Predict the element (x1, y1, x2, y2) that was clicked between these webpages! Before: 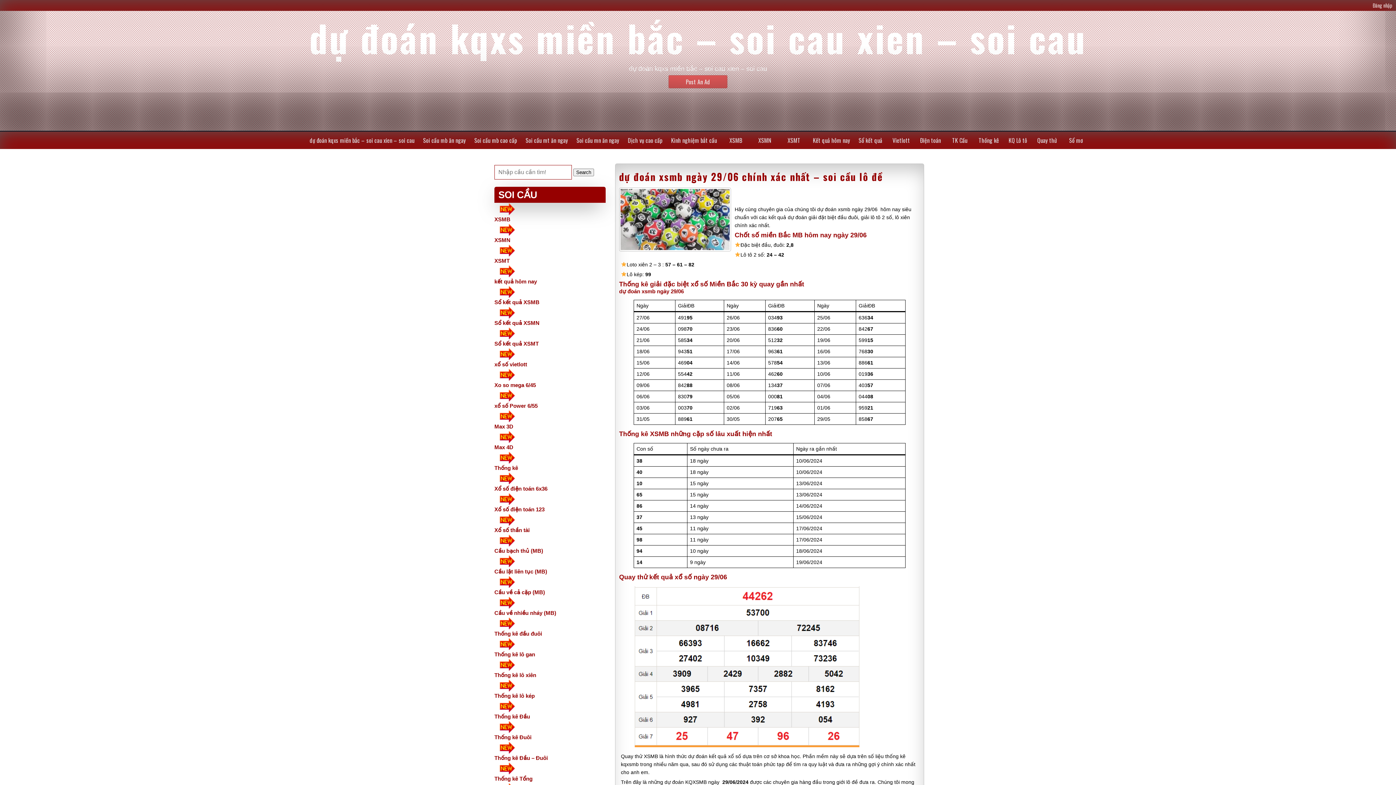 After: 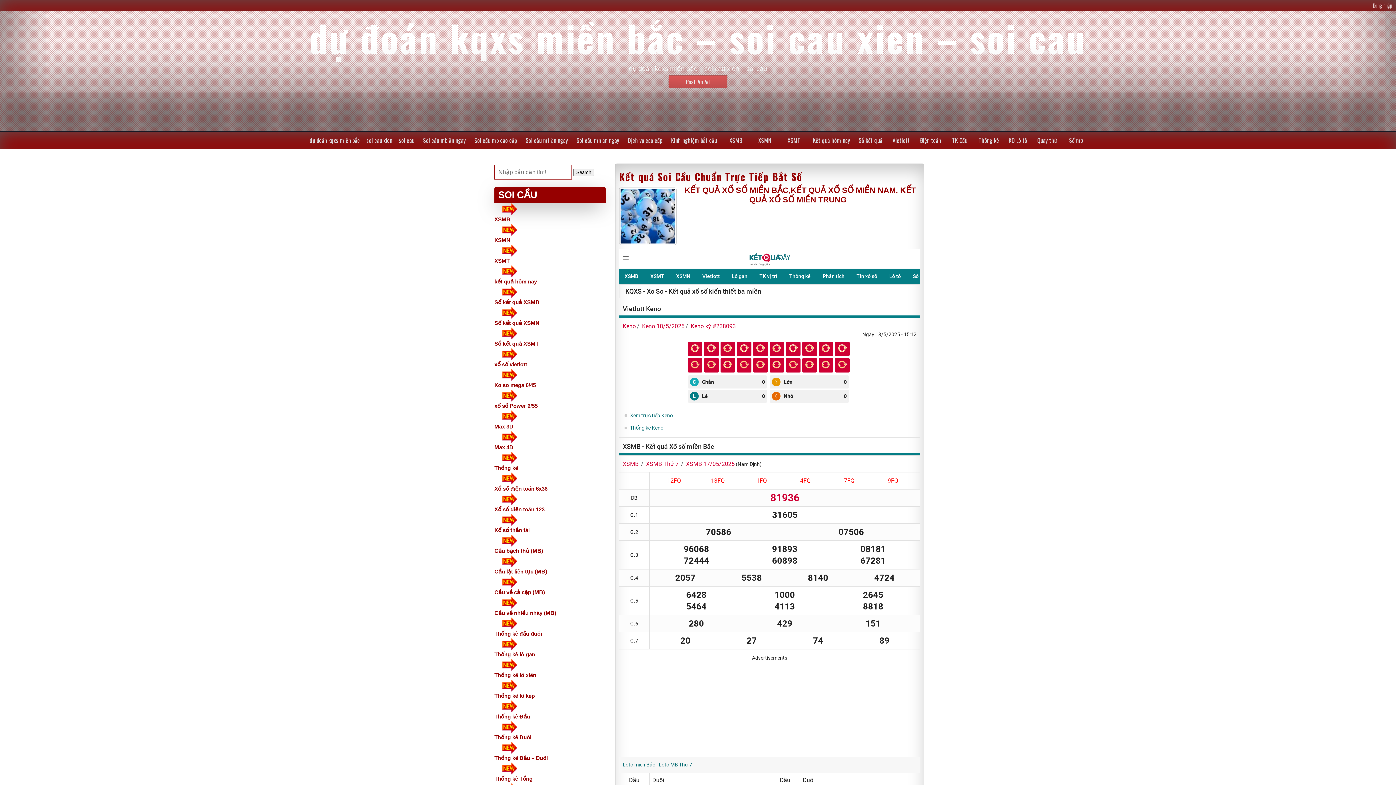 Action: label: Kết quả hôm nay bbox: (808, 131, 854, 149)